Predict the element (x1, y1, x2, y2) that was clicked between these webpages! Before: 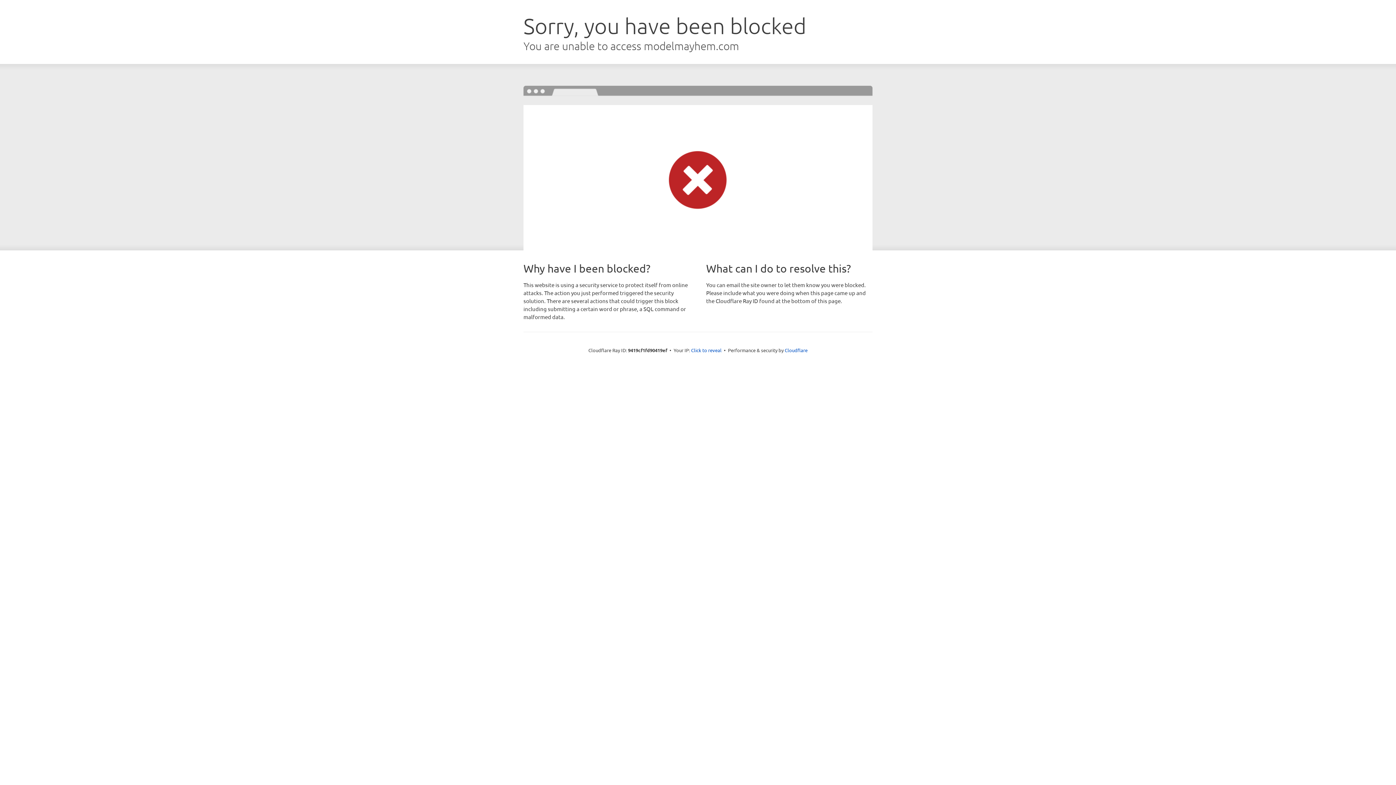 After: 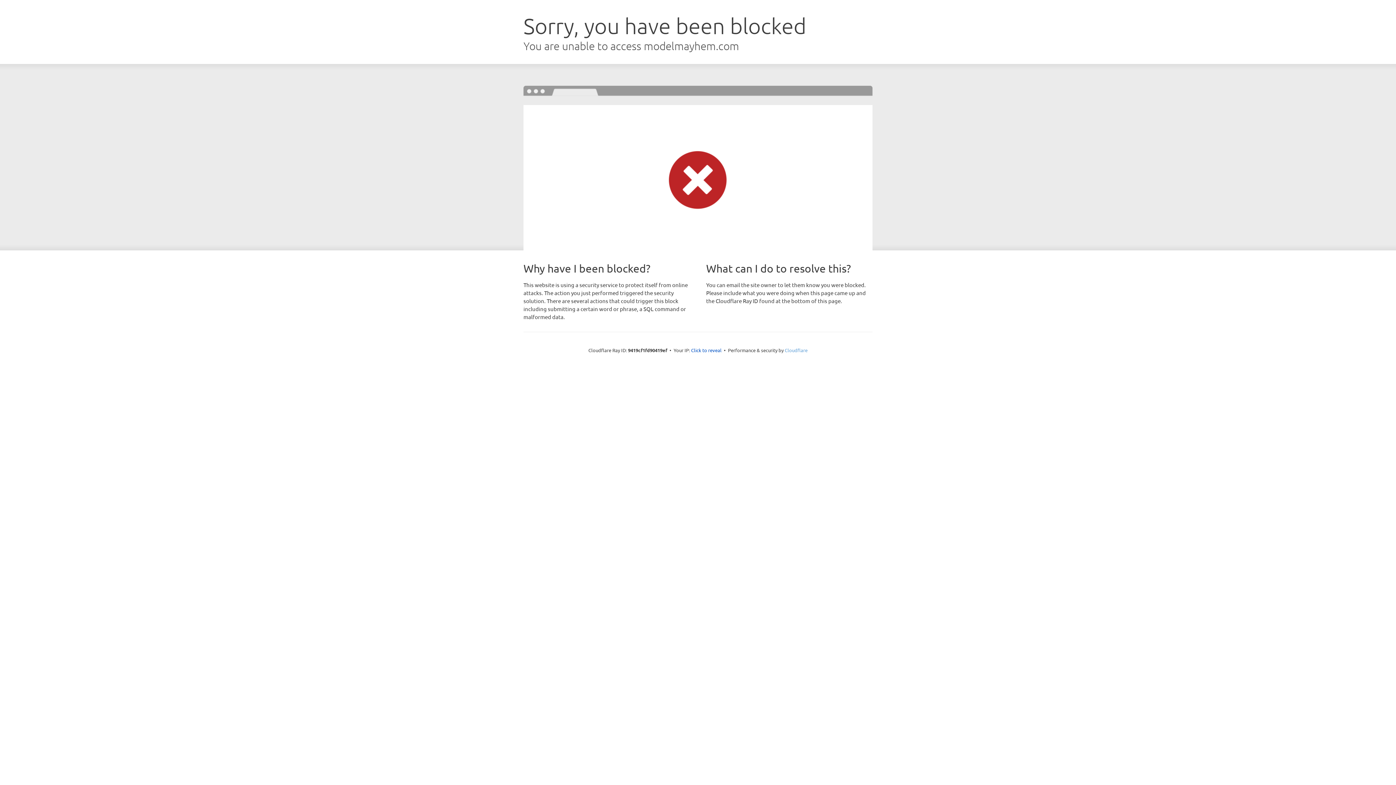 Action: bbox: (784, 347, 807, 353) label: Cloudflare